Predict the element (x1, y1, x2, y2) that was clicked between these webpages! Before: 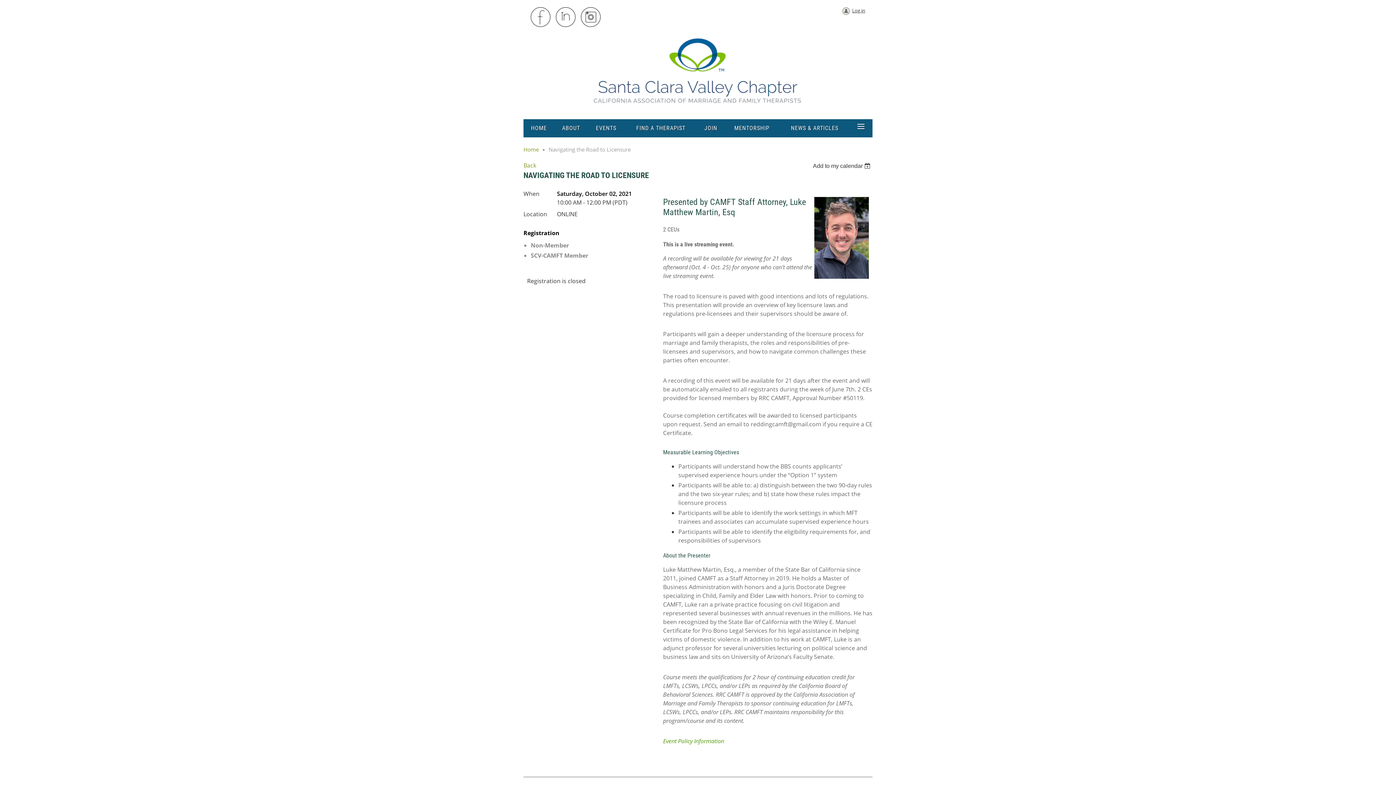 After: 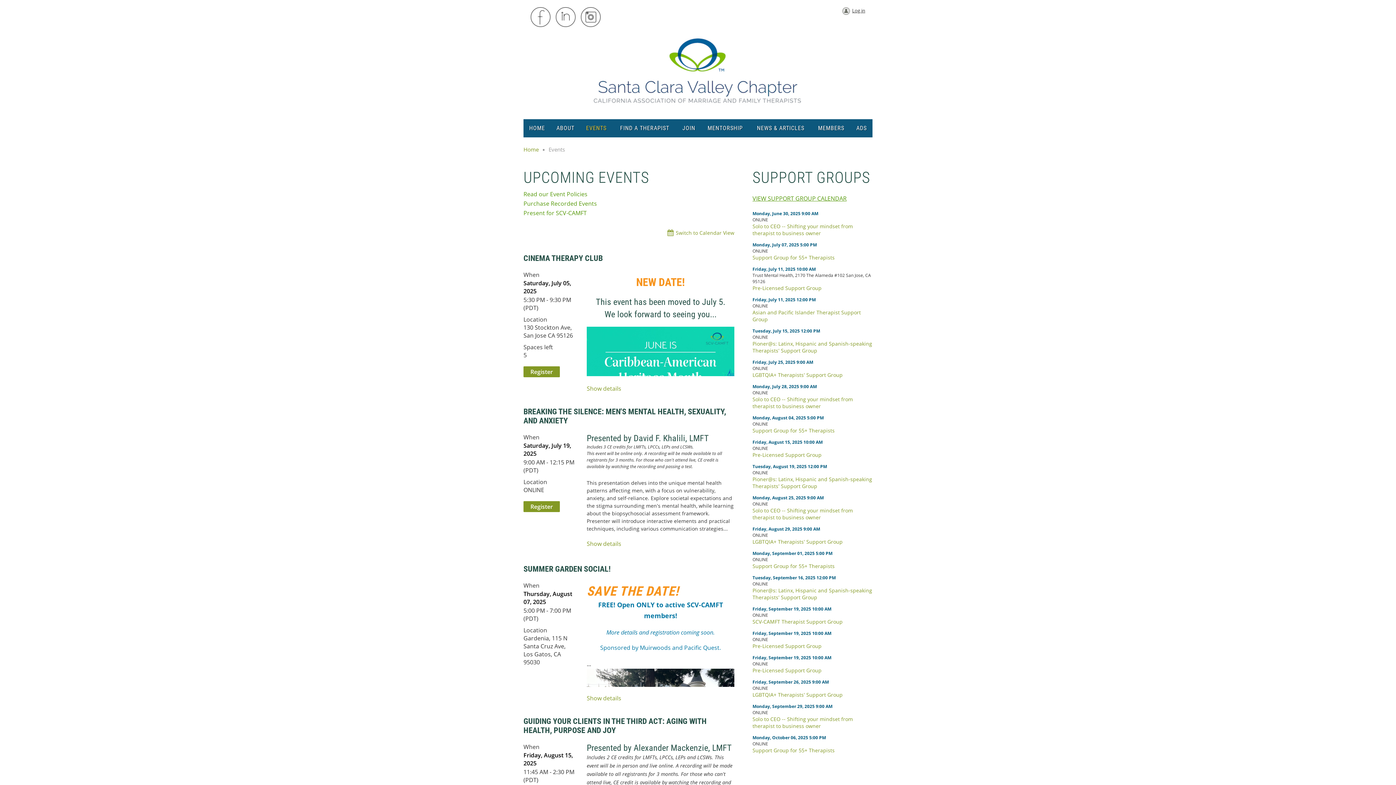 Action: label: EVENTS bbox: (588, 119, 624, 137)